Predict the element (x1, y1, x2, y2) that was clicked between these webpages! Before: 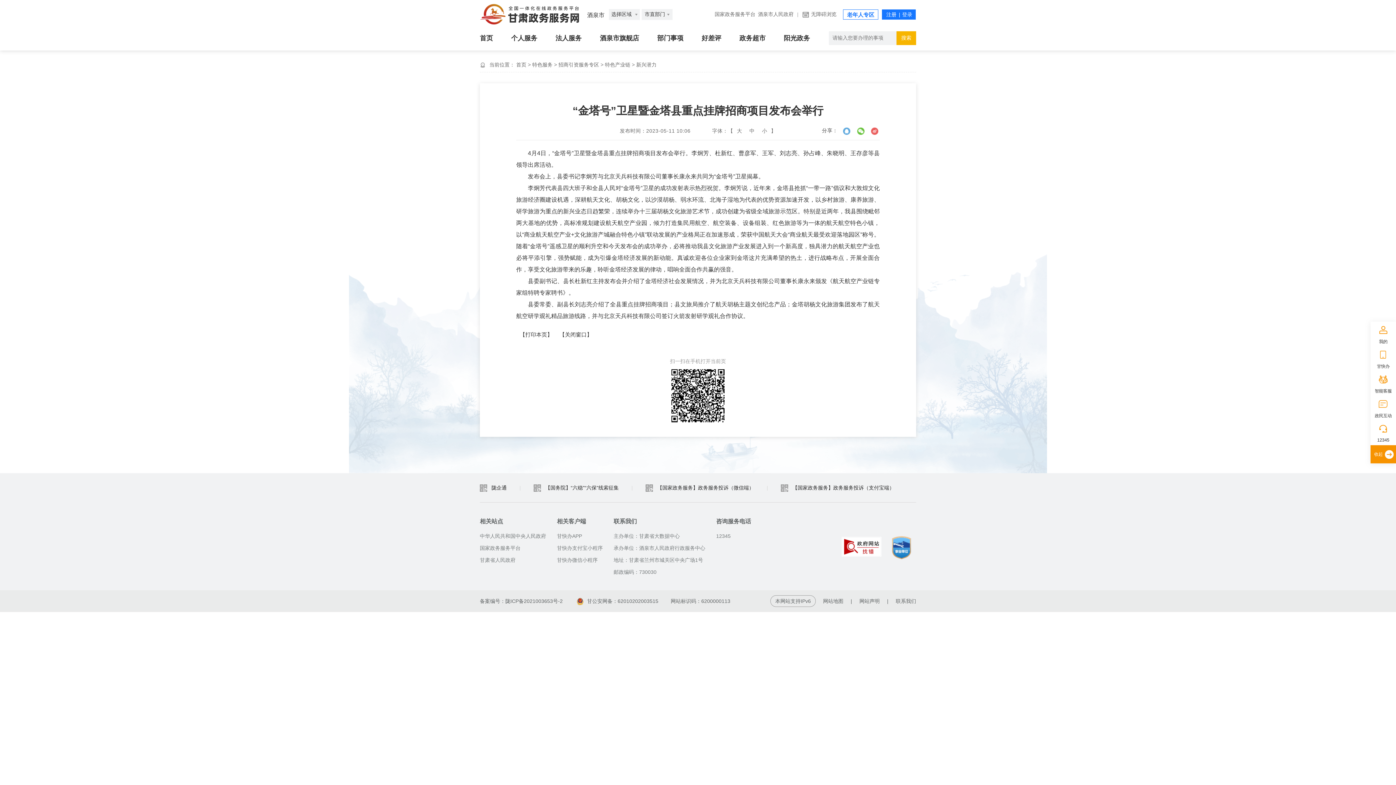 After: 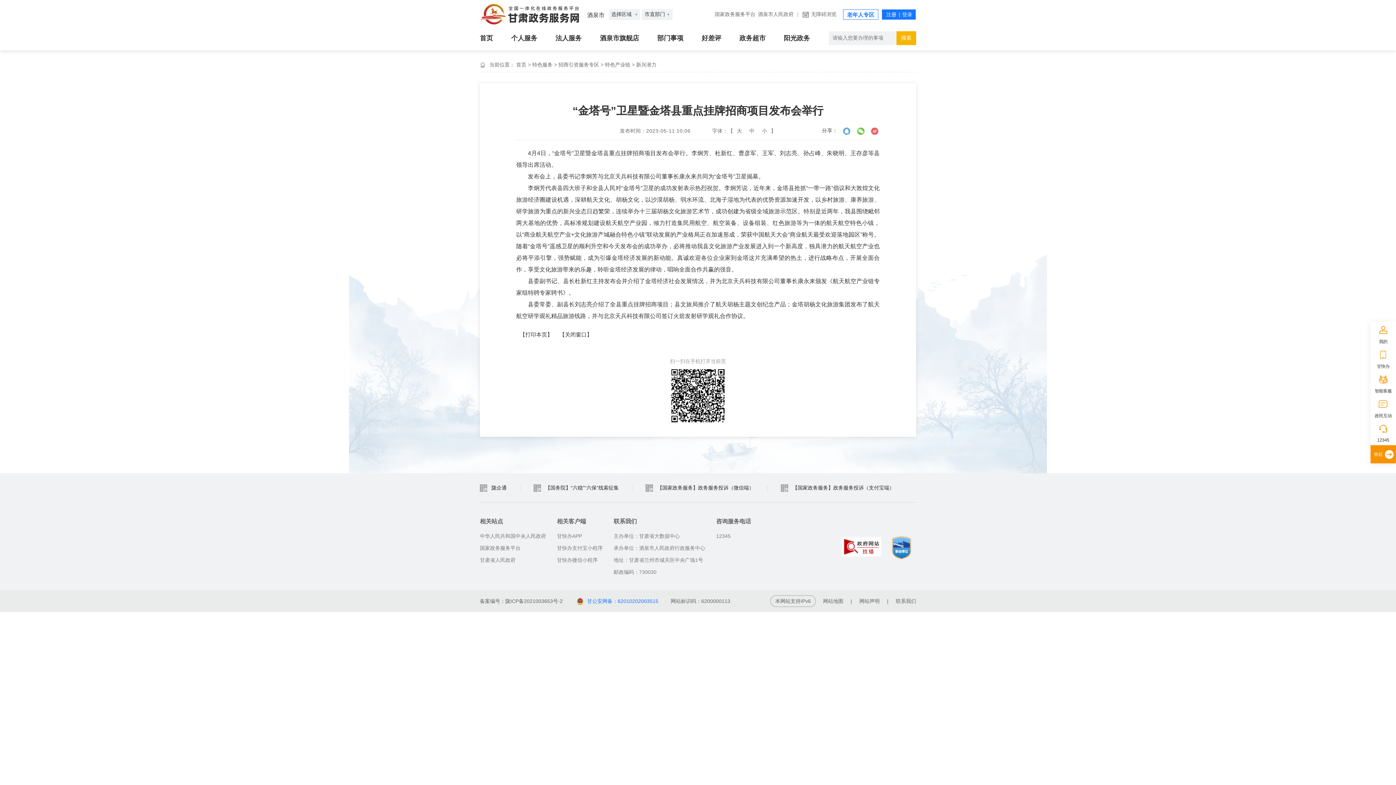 Action: label: 甘公安网备：62010202003515 bbox: (577, 598, 658, 604)